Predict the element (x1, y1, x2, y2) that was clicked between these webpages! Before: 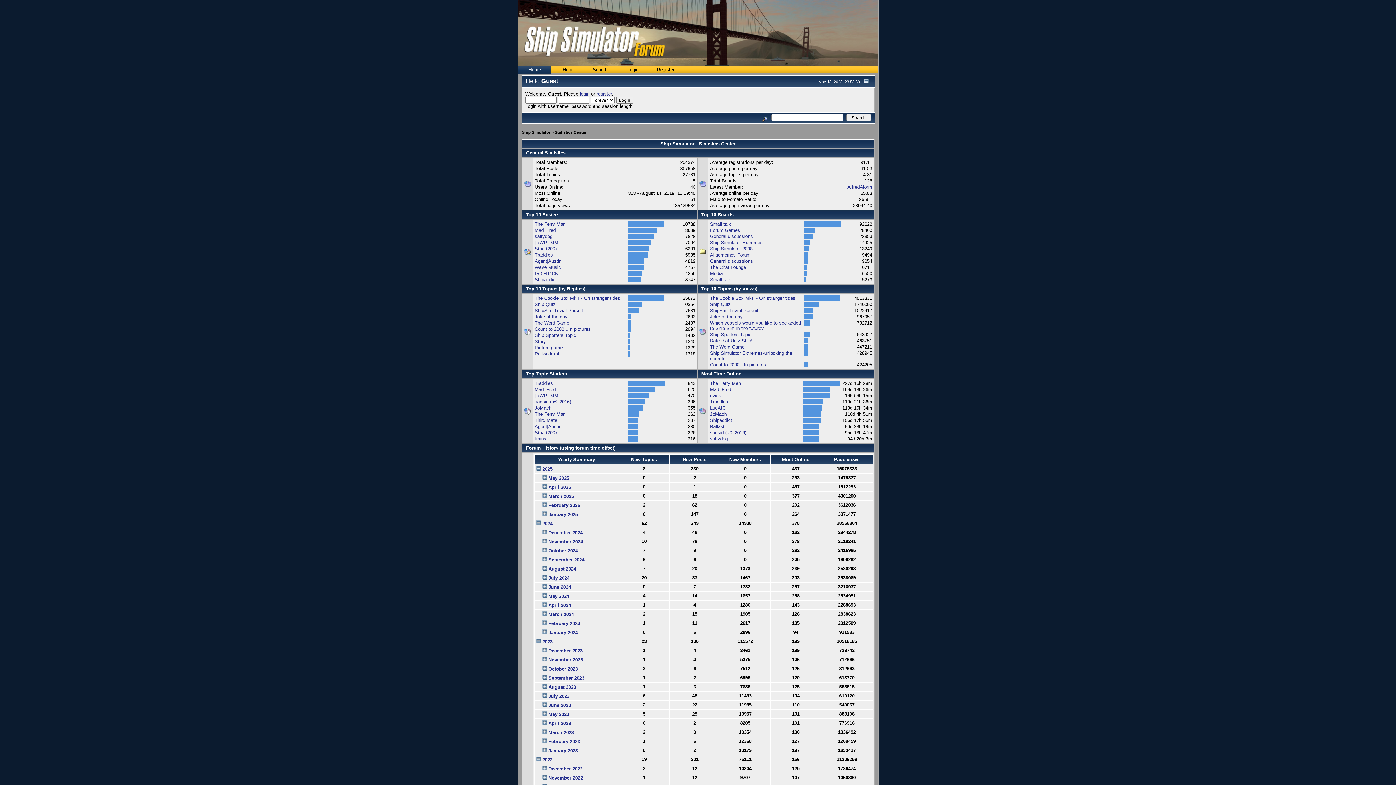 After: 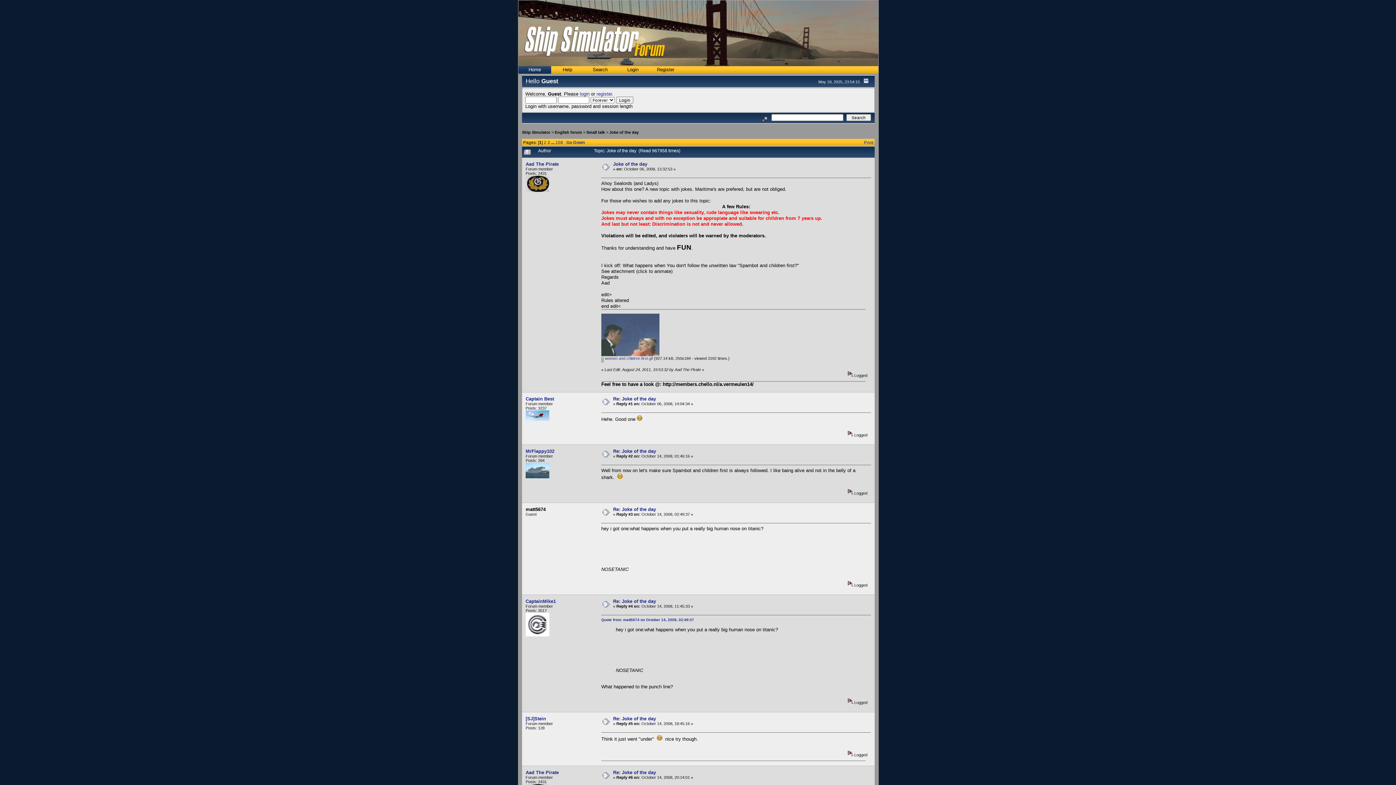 Action: bbox: (534, 314, 567, 319) label: Joke of the day